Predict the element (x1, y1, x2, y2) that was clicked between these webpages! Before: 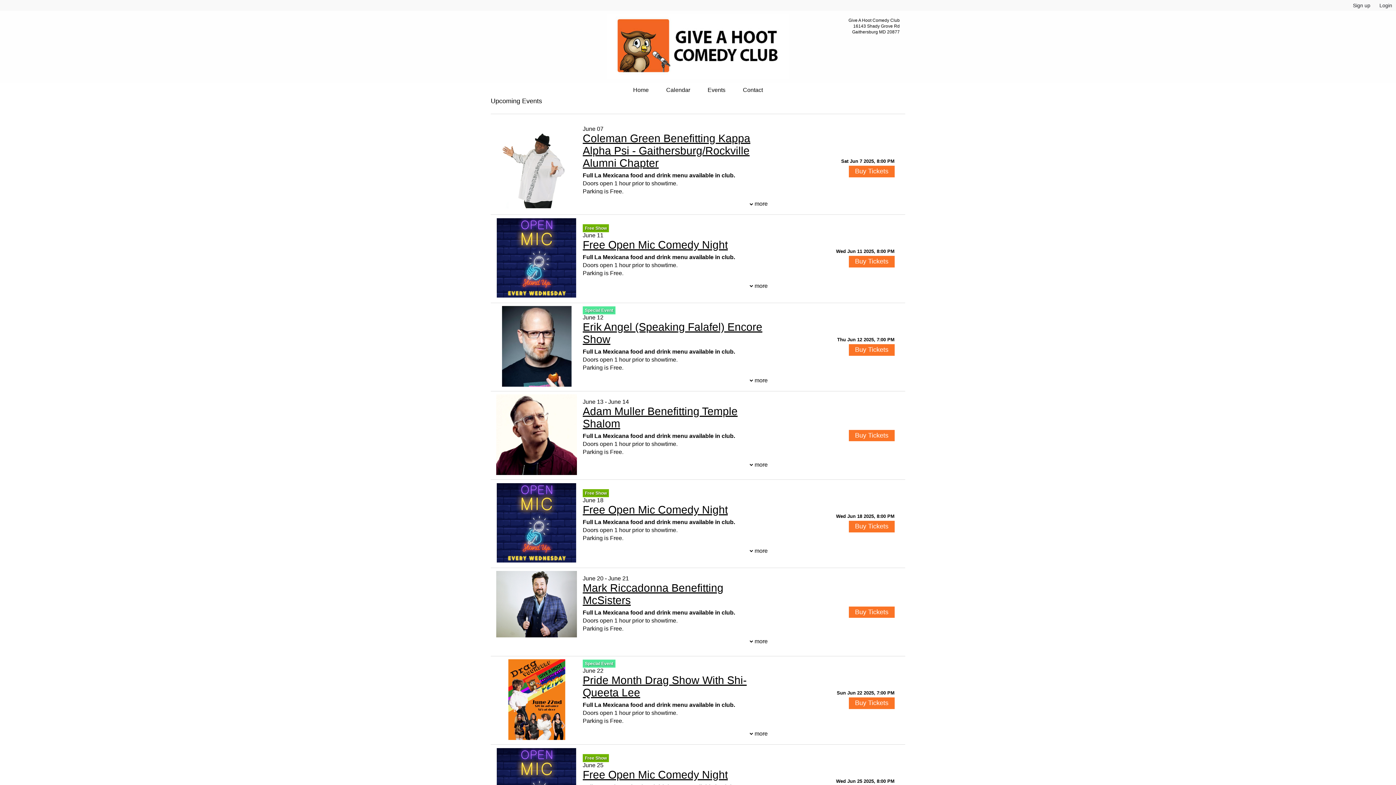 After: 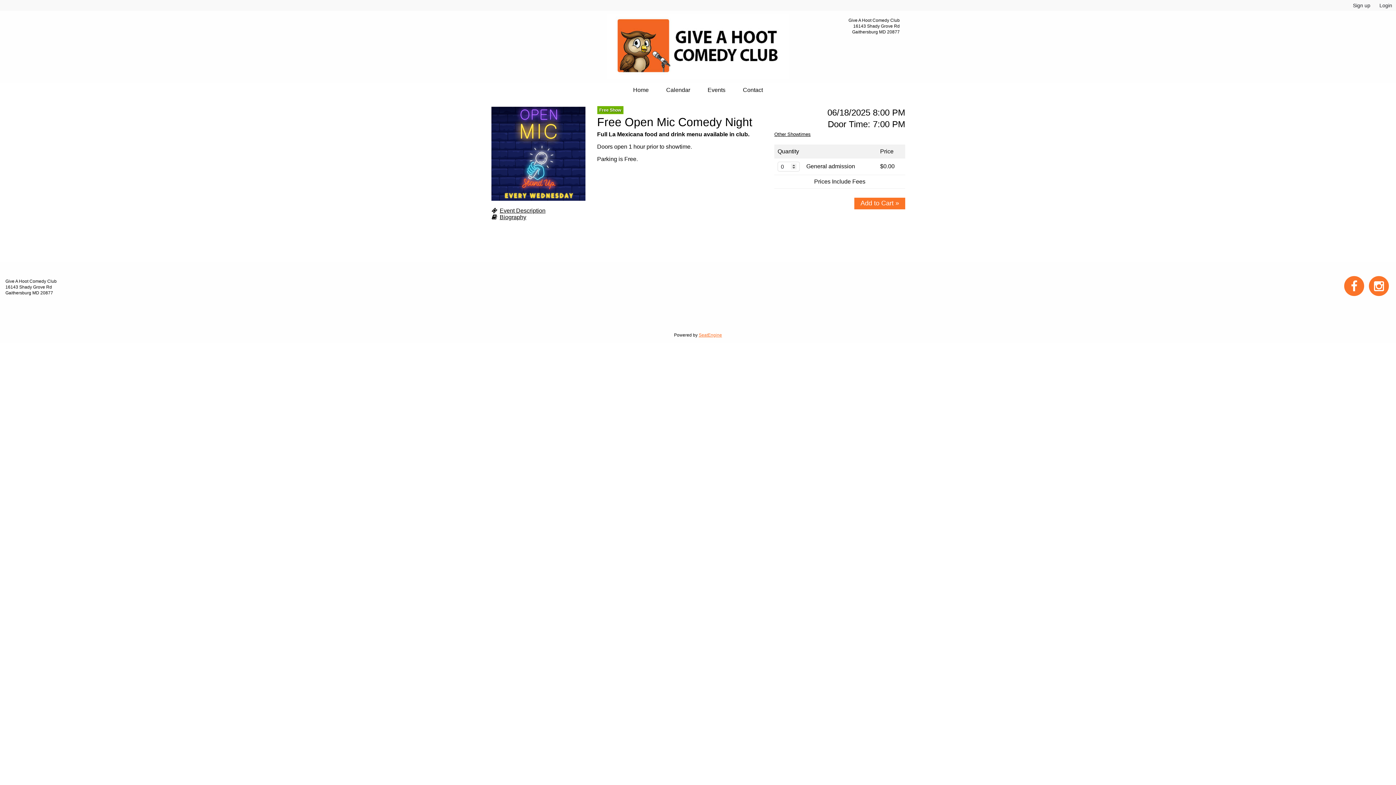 Action: bbox: (849, 521, 894, 532) label: Buy Tickets